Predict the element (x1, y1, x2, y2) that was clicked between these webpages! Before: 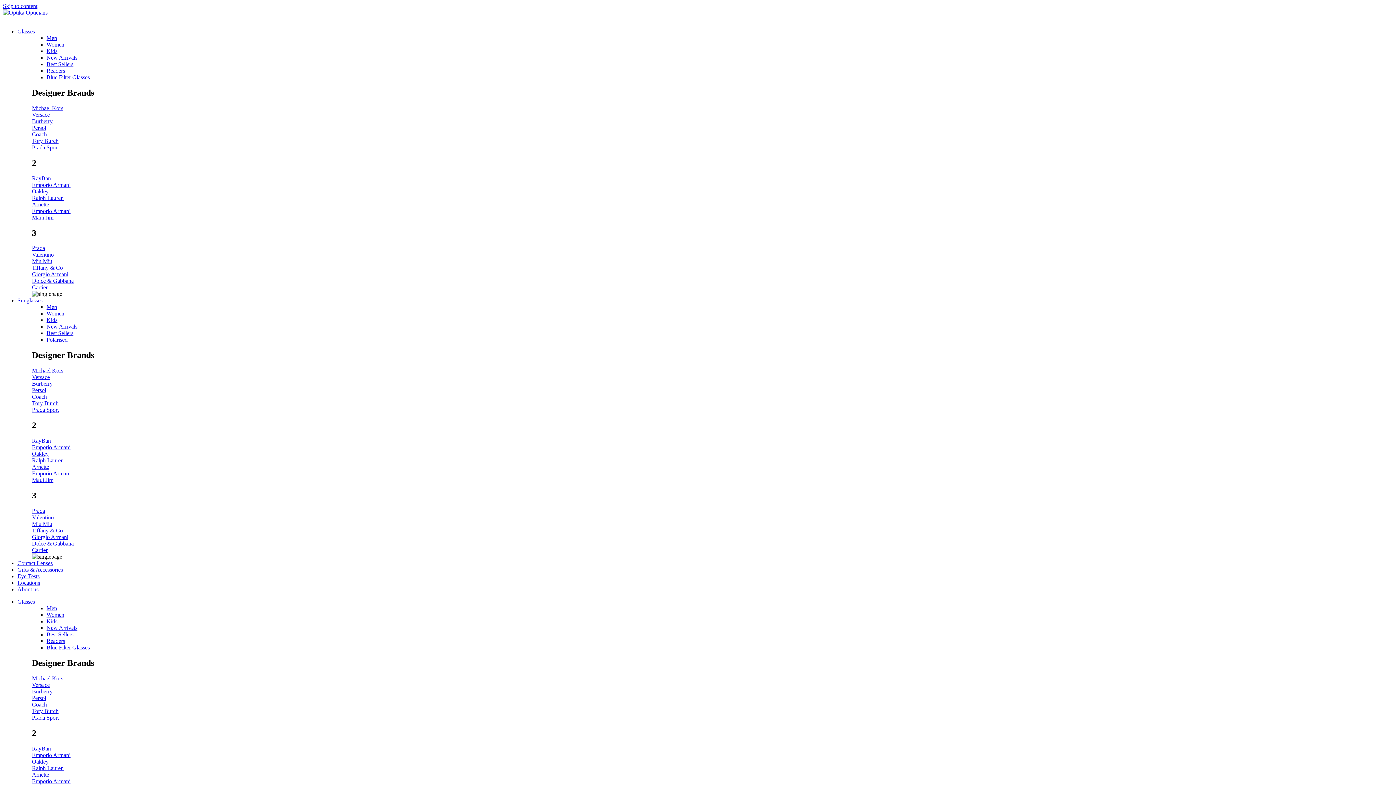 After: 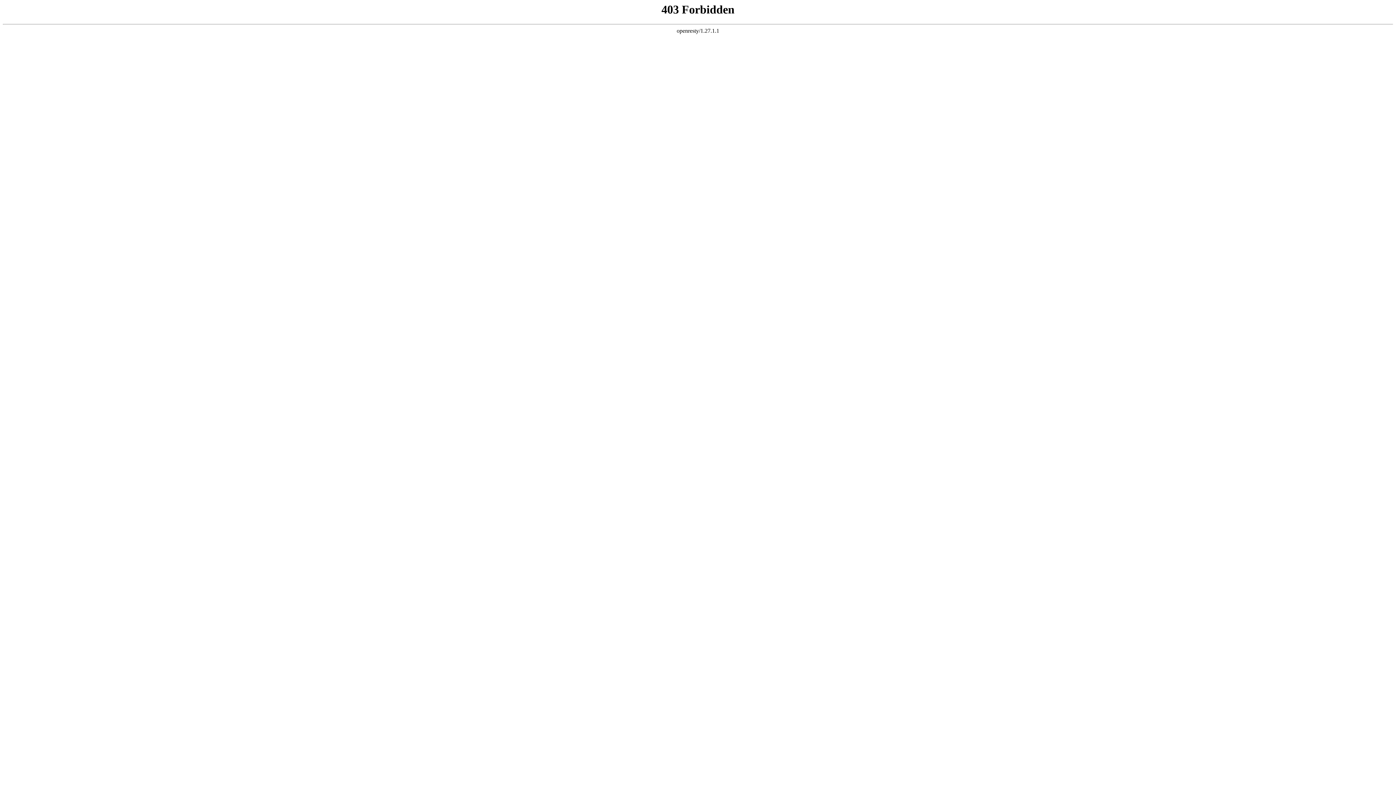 Action: bbox: (46, 48, 57, 54) label: Kids